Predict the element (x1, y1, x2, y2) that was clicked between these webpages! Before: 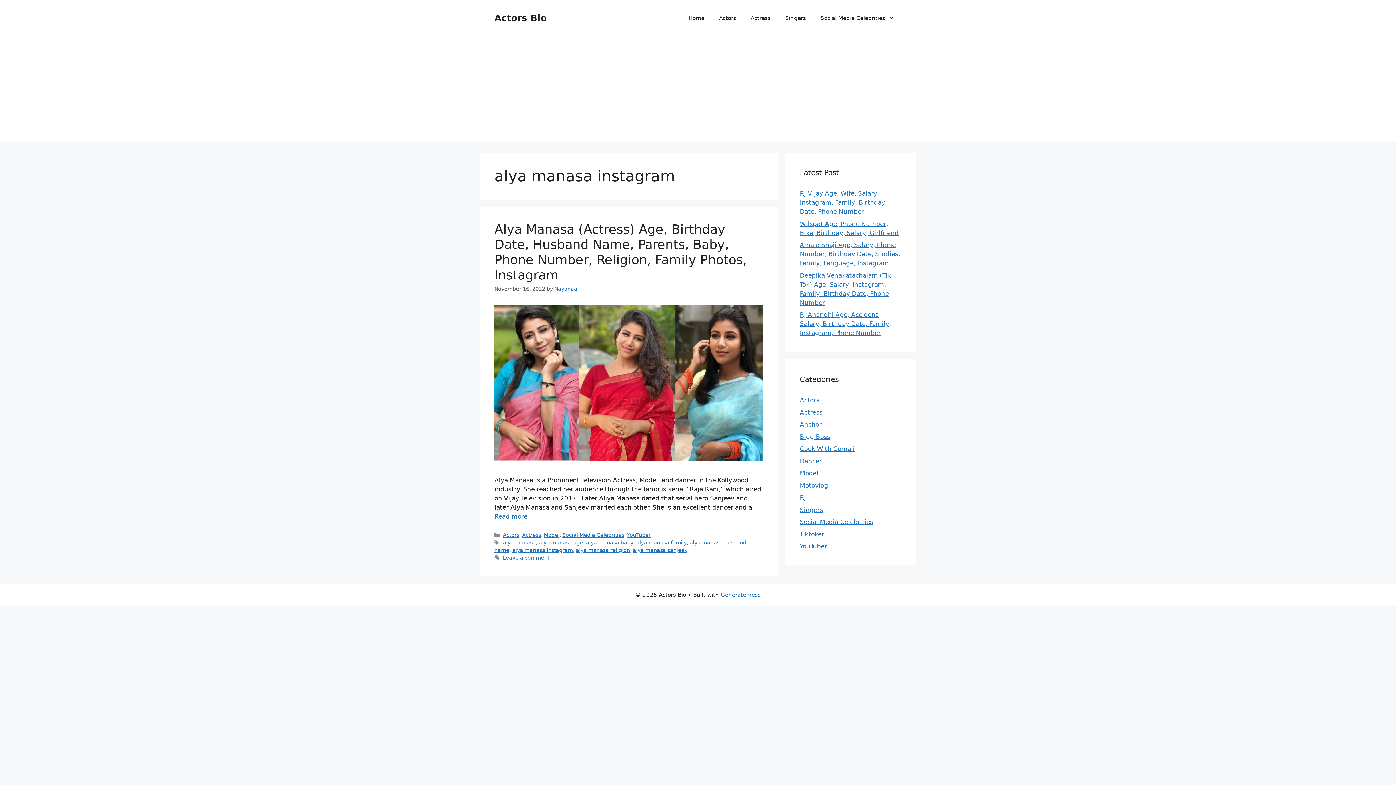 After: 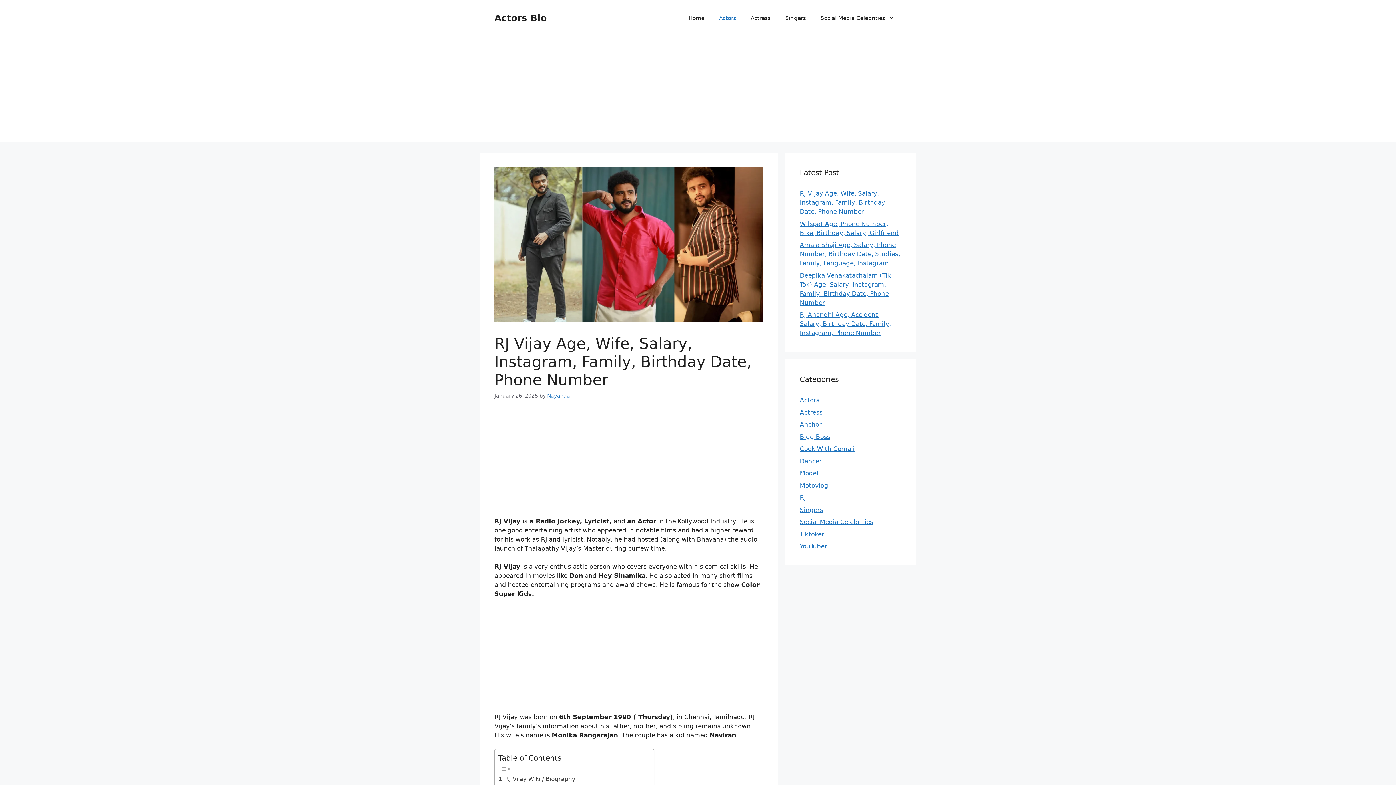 Action: label: RJ Vijay Age, Wife, Salary, Instagram, Family, Birthday Date, Phone Number bbox: (800, 189, 885, 215)